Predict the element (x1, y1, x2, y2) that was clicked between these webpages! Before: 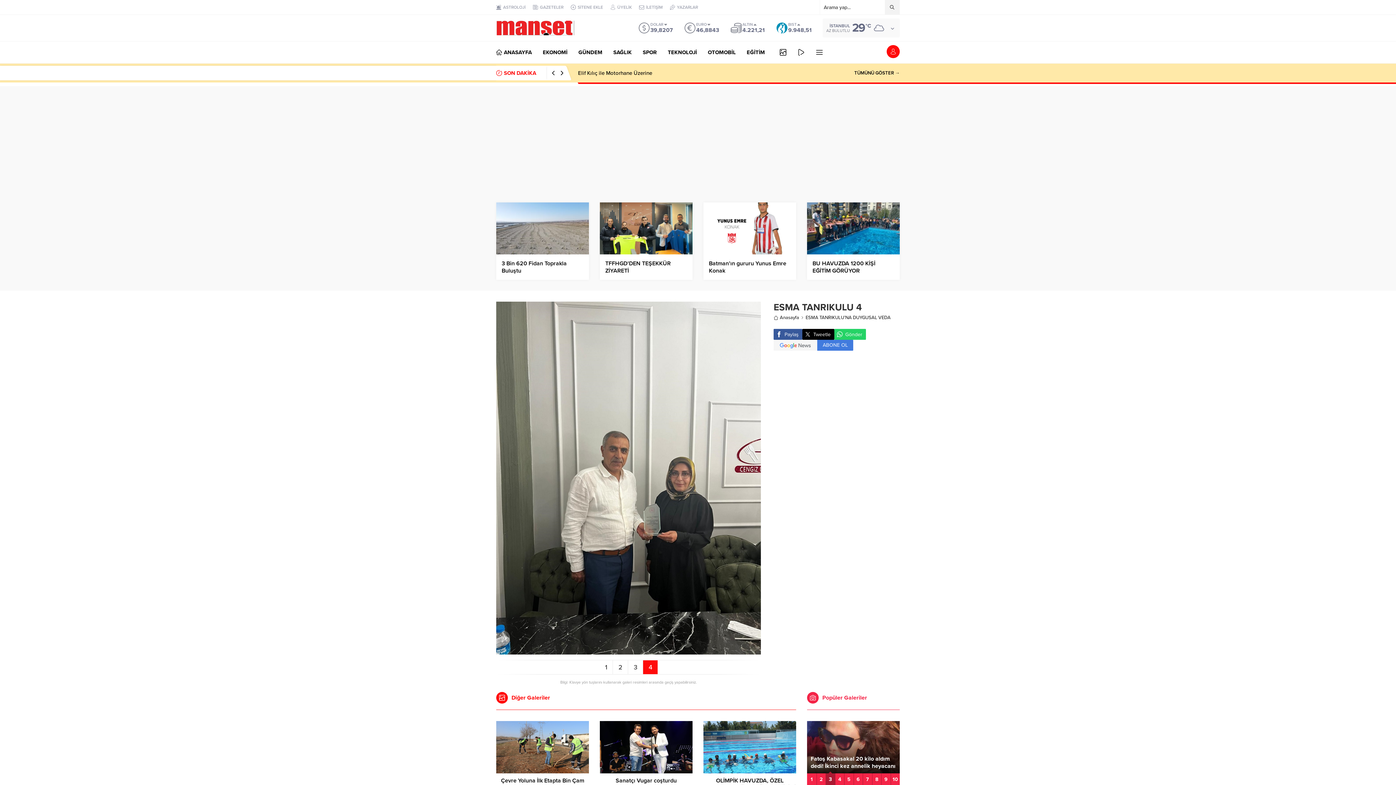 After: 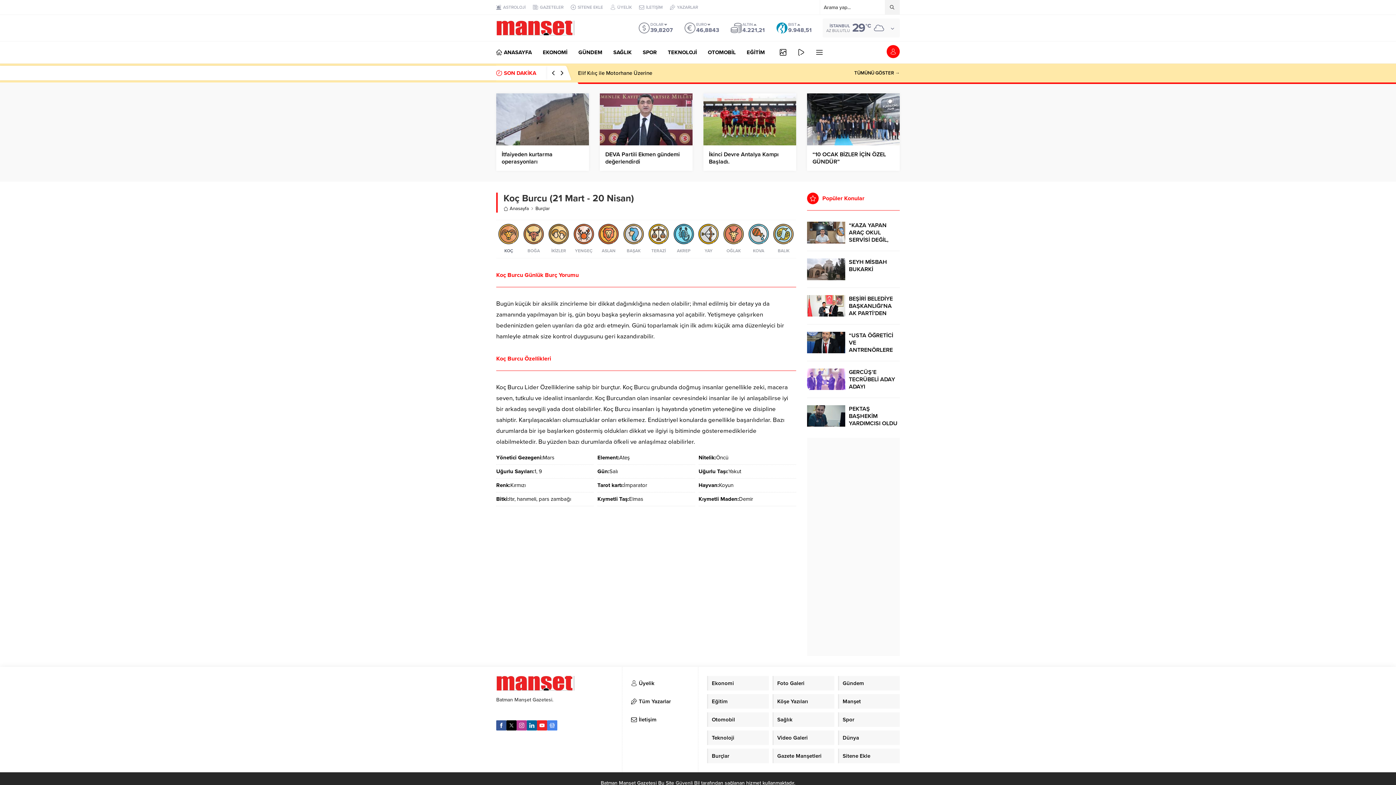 Action: label: ASTROLOJİ bbox: (496, 3, 525, 10)